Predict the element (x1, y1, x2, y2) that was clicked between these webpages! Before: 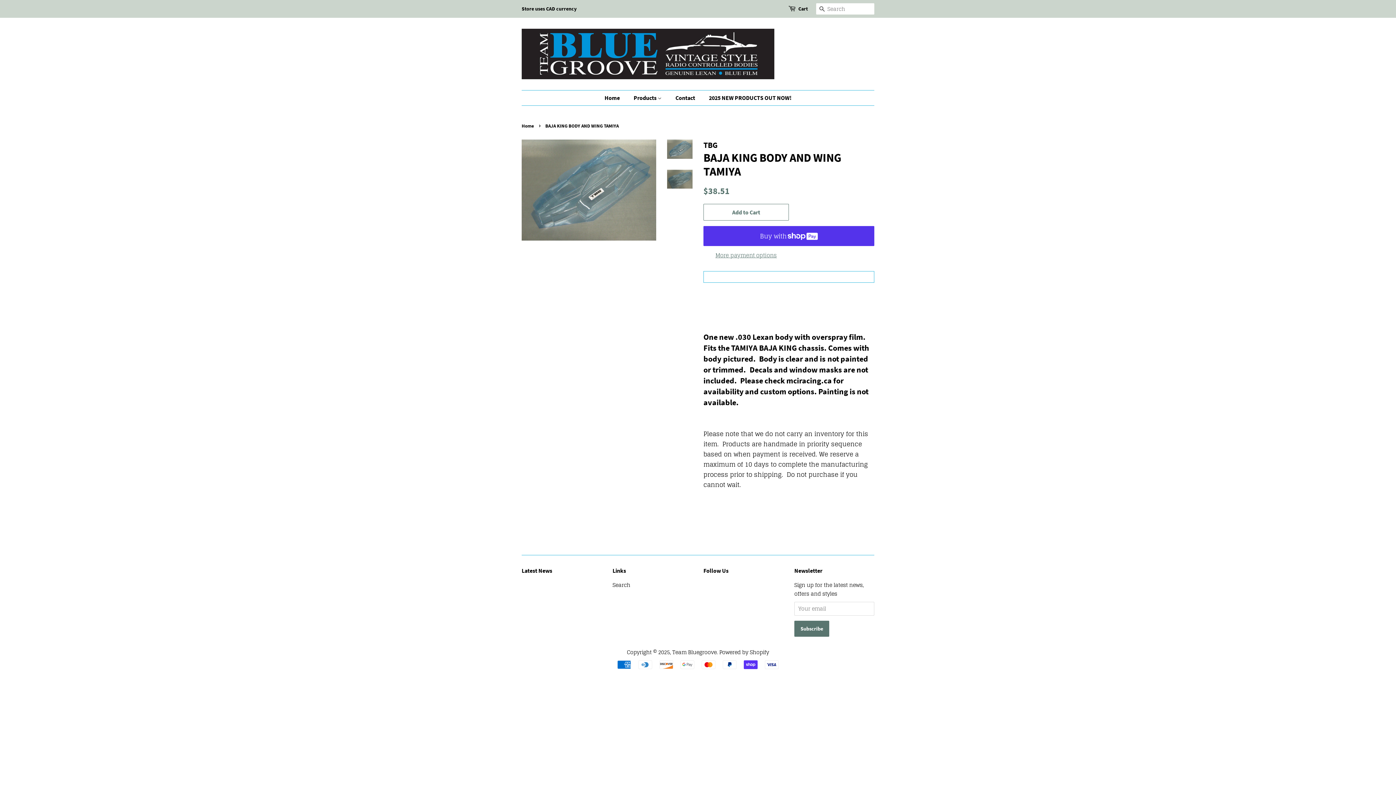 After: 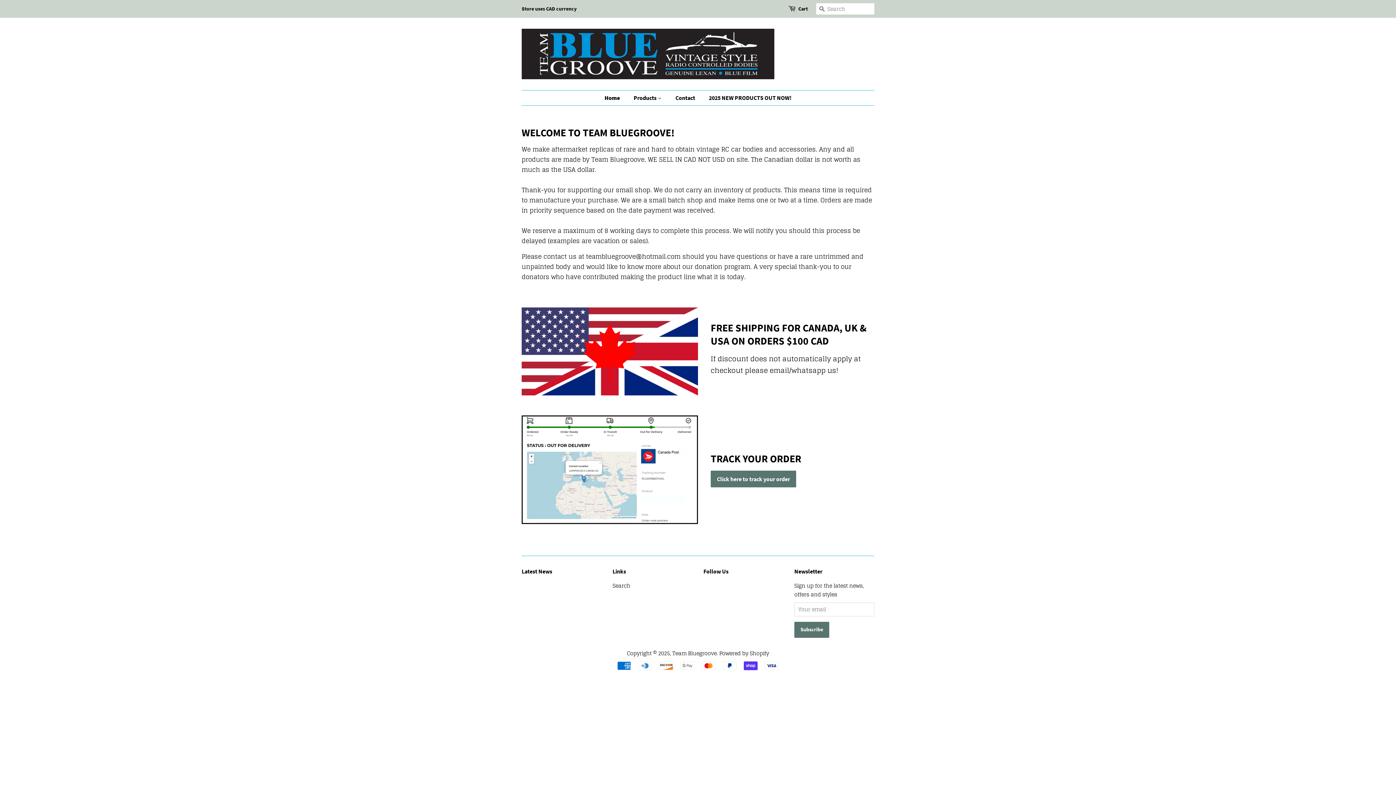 Action: label: Home bbox: (604, 90, 627, 105)